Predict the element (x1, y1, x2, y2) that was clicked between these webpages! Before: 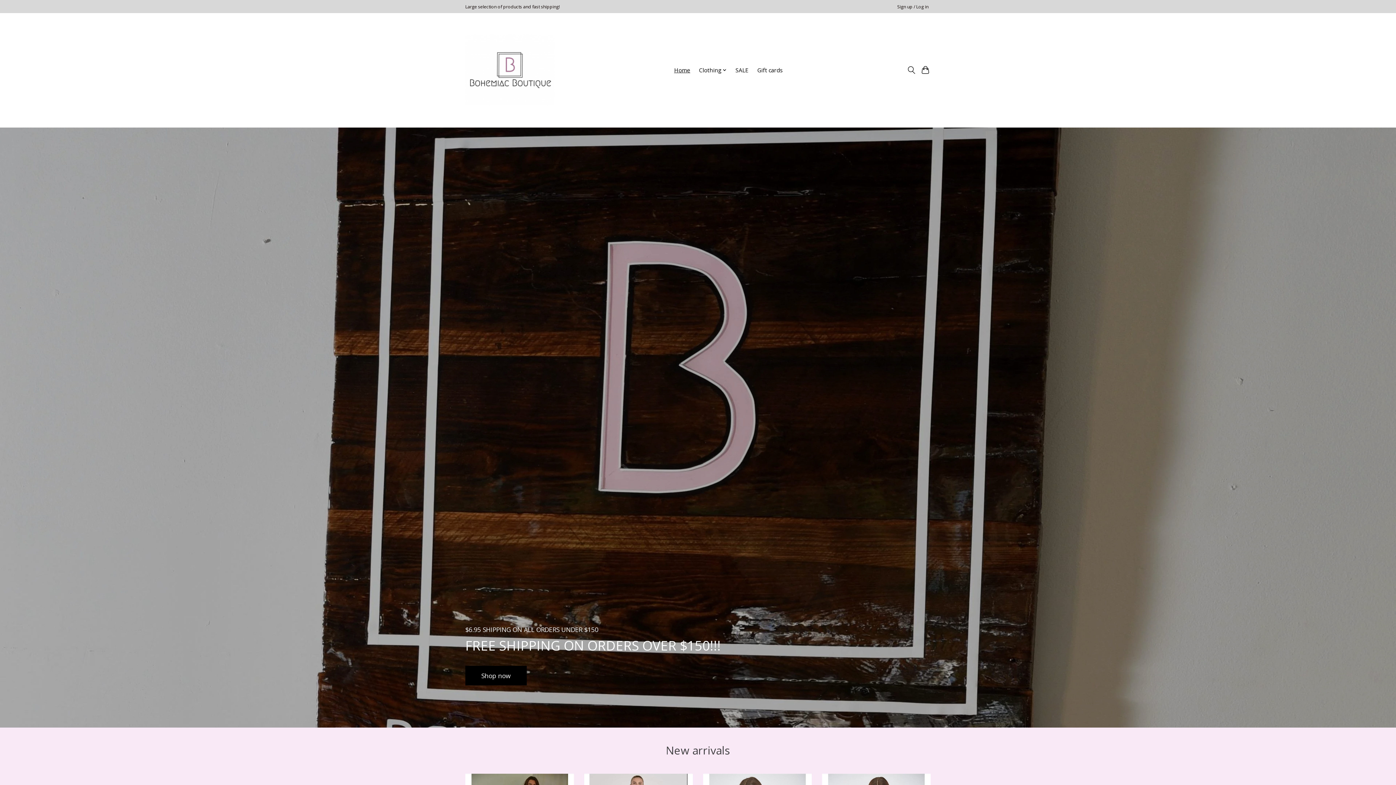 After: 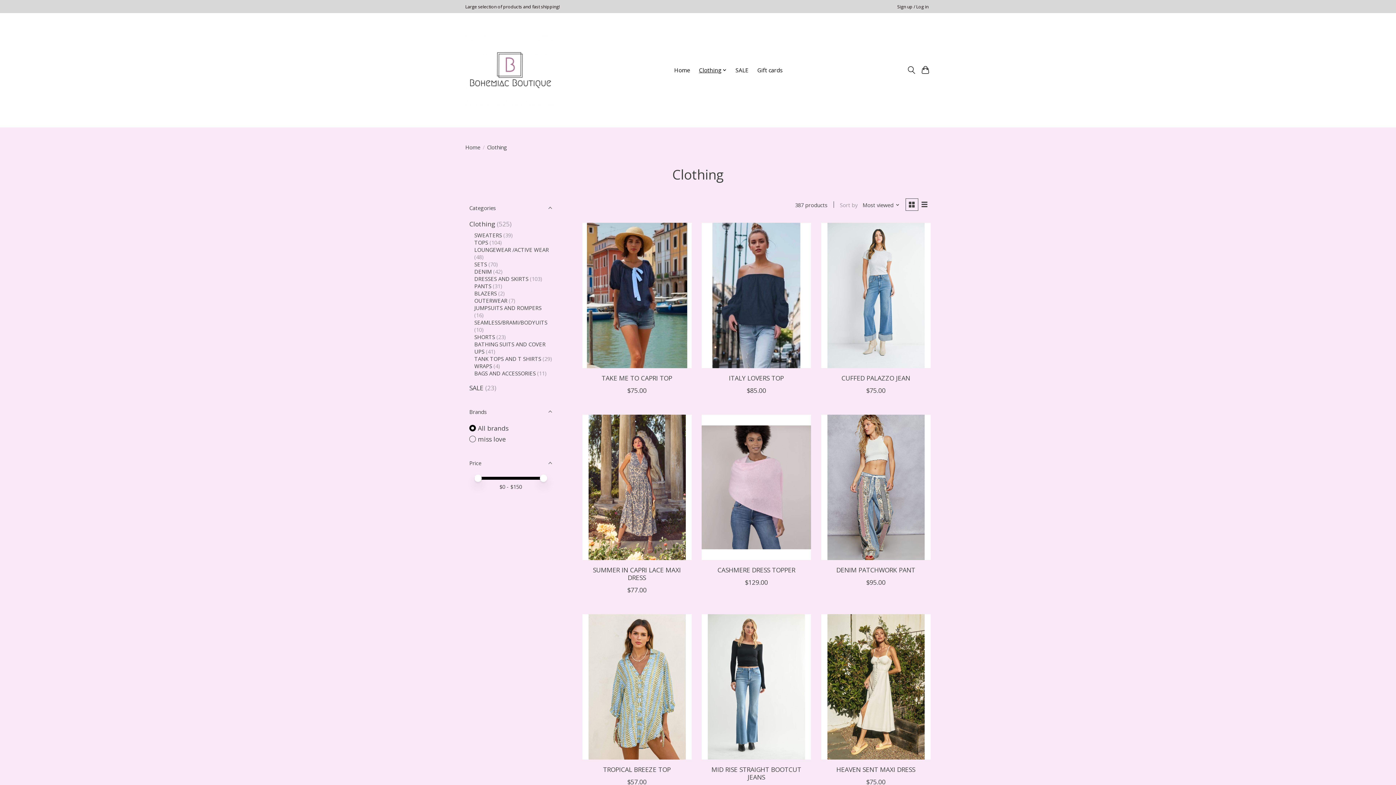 Action: label: Clothing bbox: (696, 64, 729, 75)